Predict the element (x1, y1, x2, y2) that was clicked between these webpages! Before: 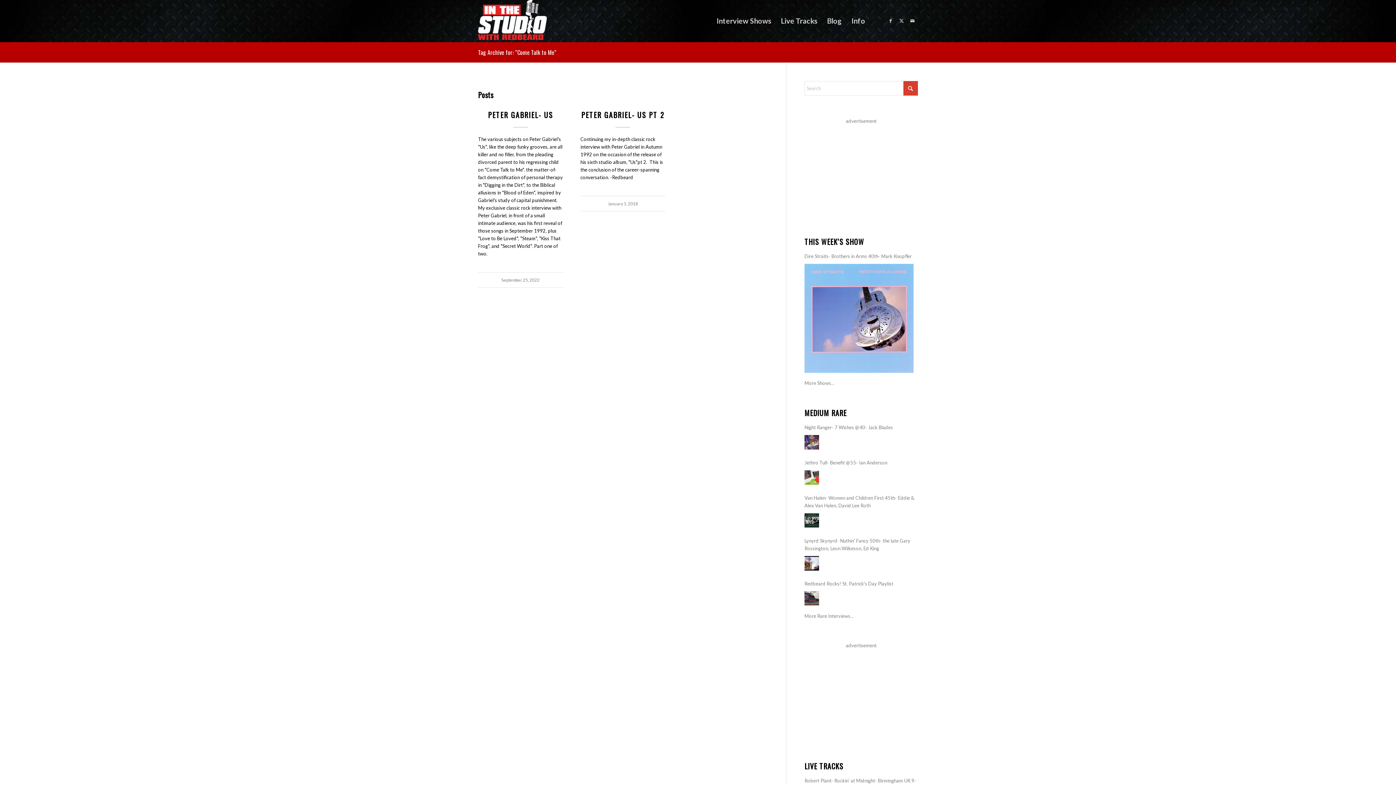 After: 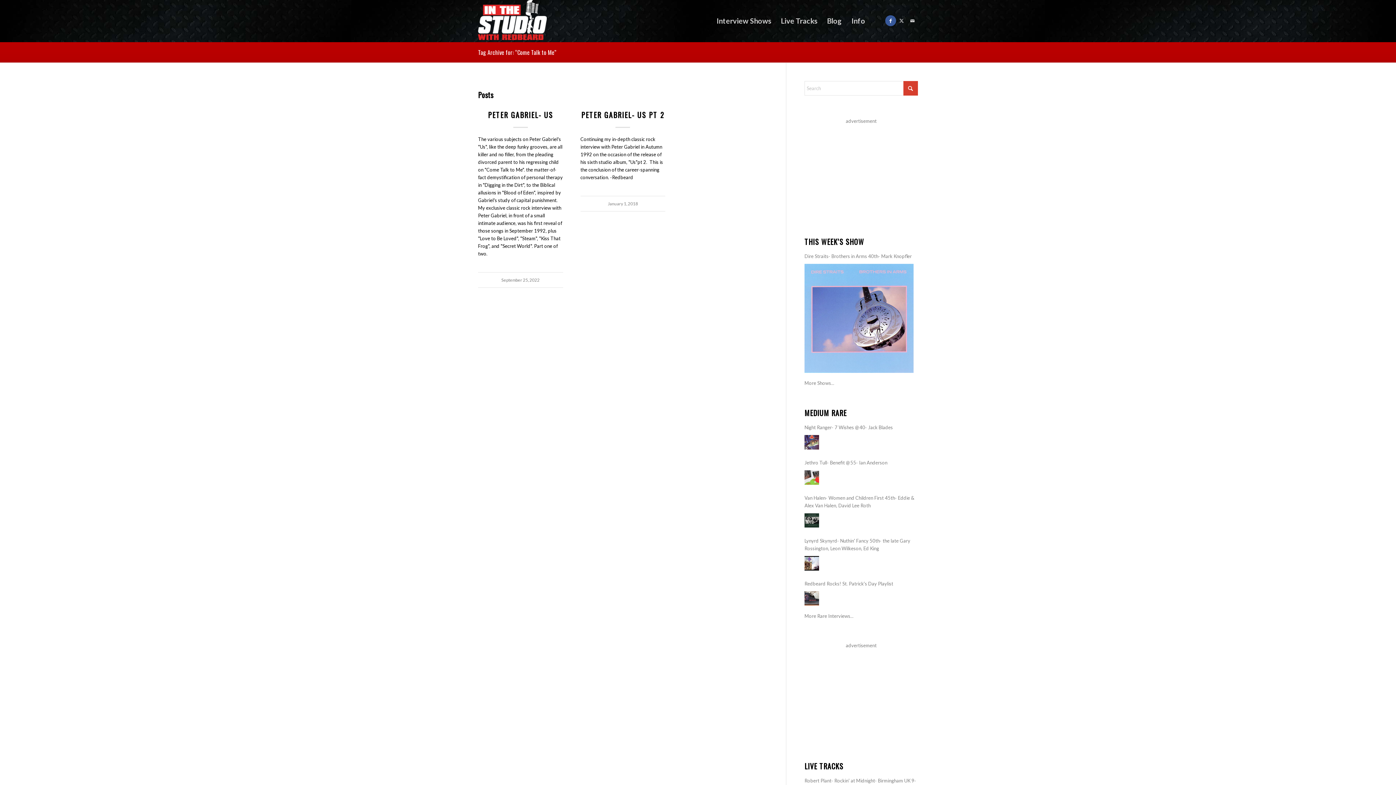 Action: label: Link to Facebook bbox: (885, 15, 896, 26)